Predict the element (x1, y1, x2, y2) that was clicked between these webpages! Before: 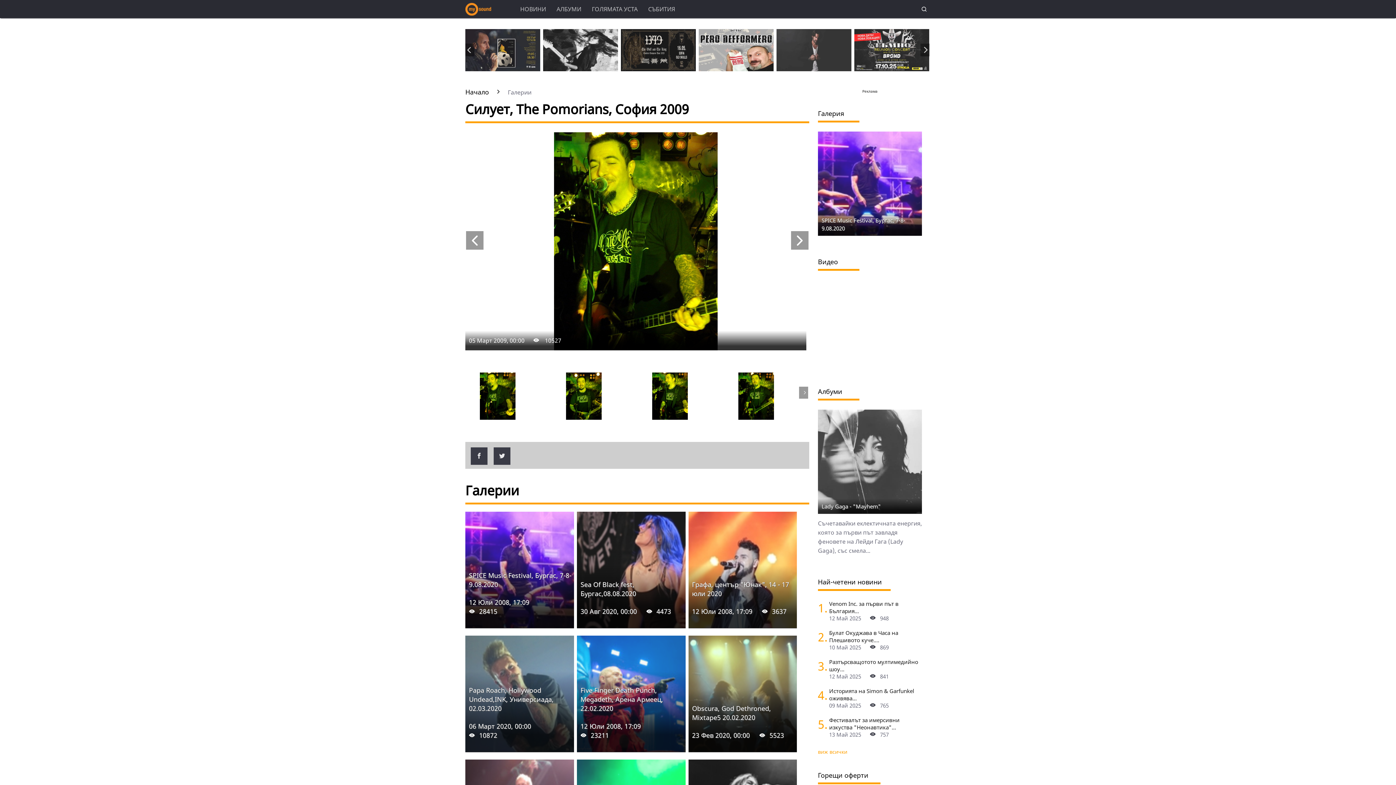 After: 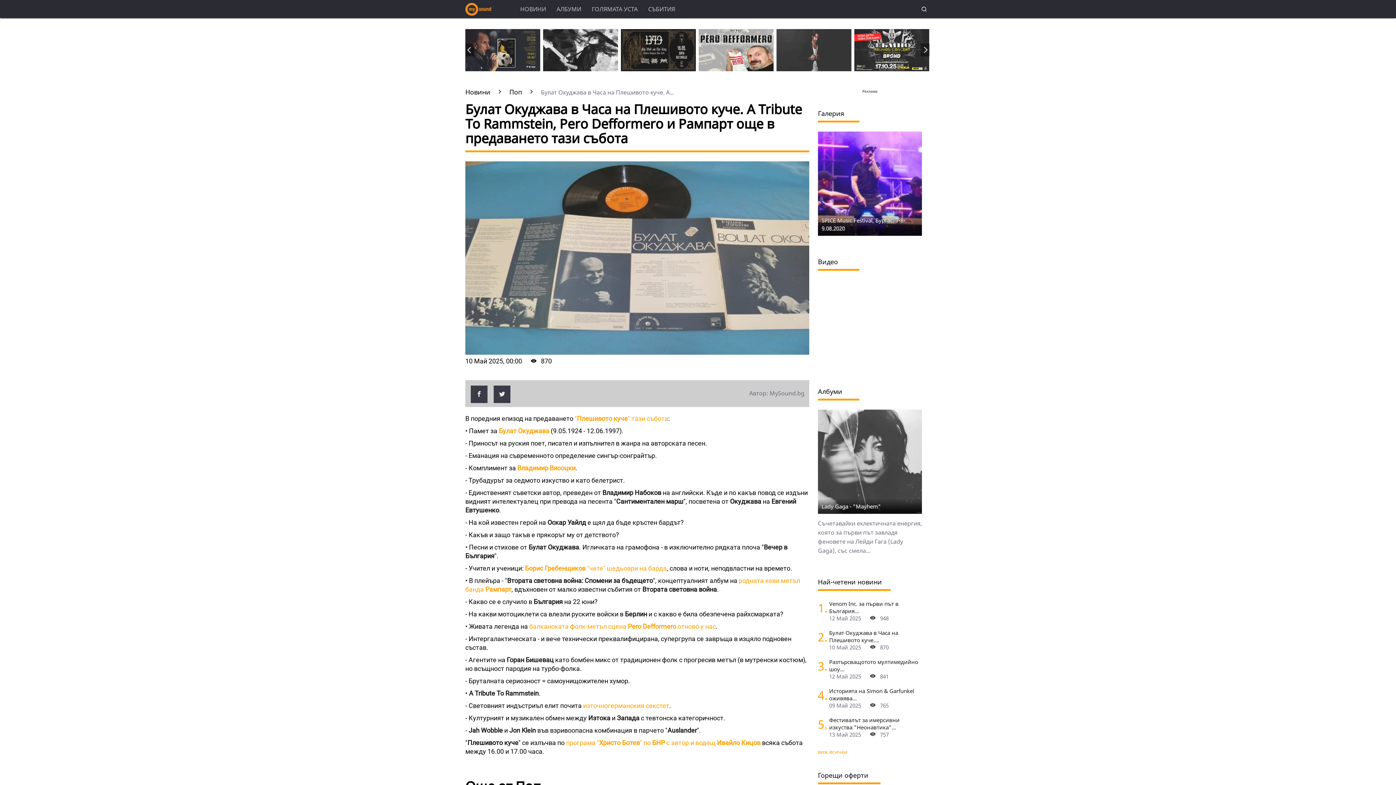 Action: bbox: (829, 644, 919, 651) label: 10 Май 2025 869